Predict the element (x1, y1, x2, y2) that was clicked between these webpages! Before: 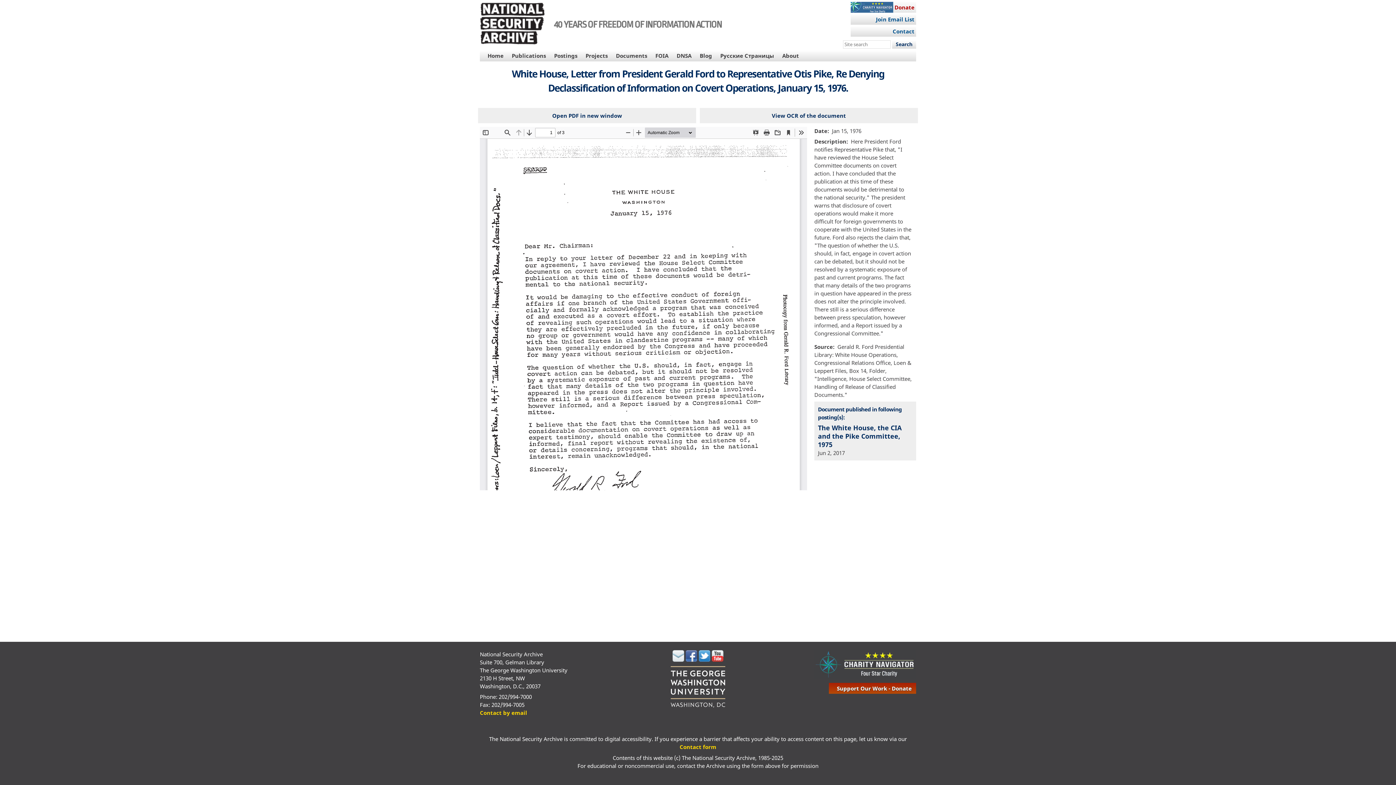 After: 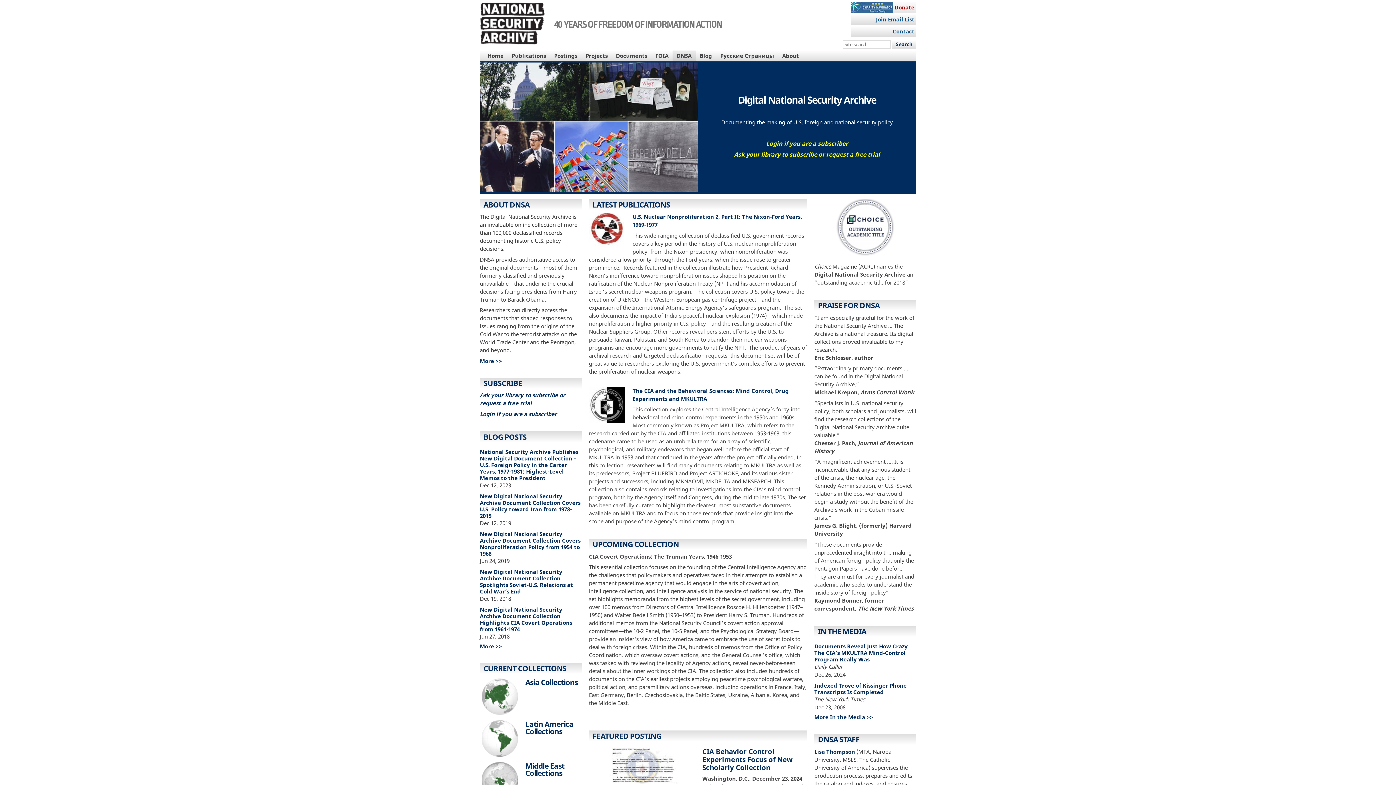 Action: bbox: (672, 50, 695, 61) label: DNSA